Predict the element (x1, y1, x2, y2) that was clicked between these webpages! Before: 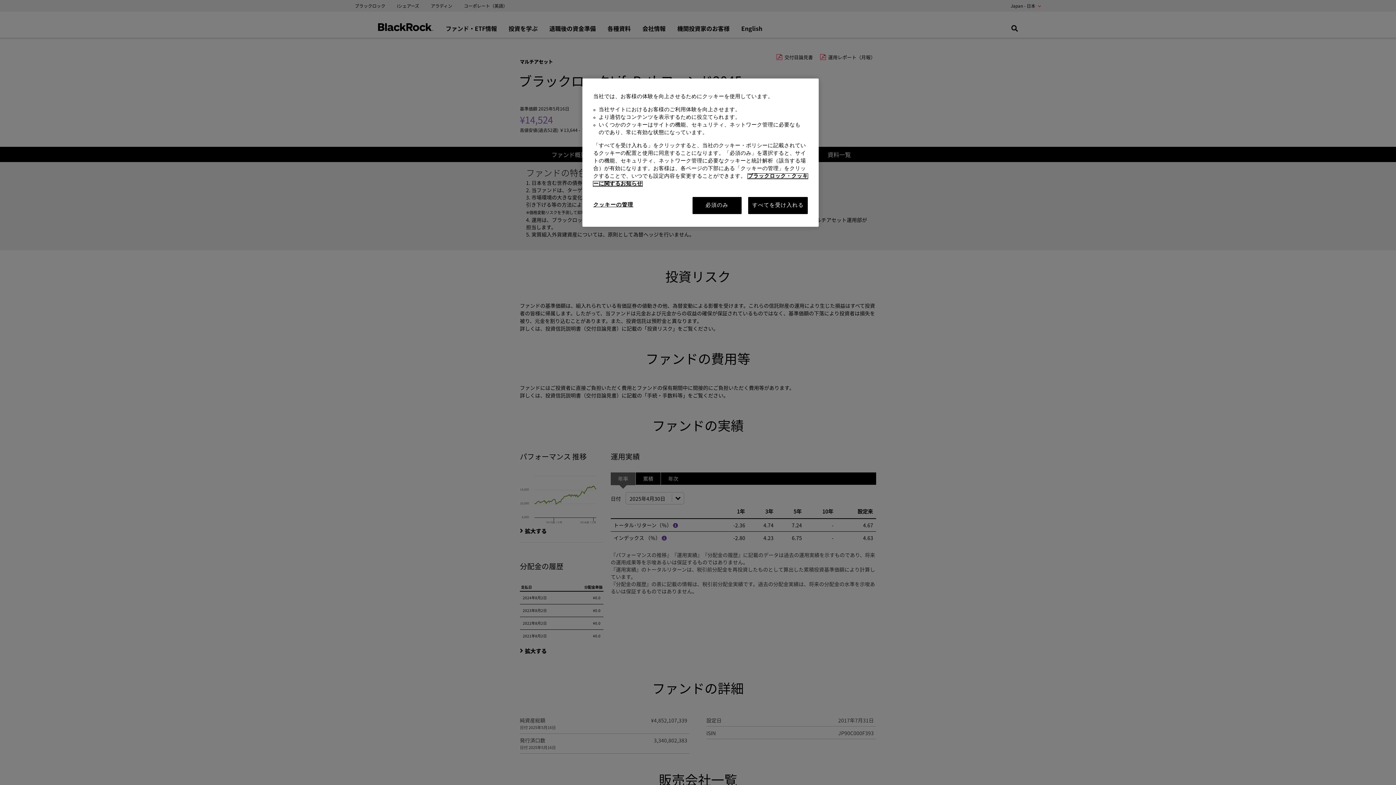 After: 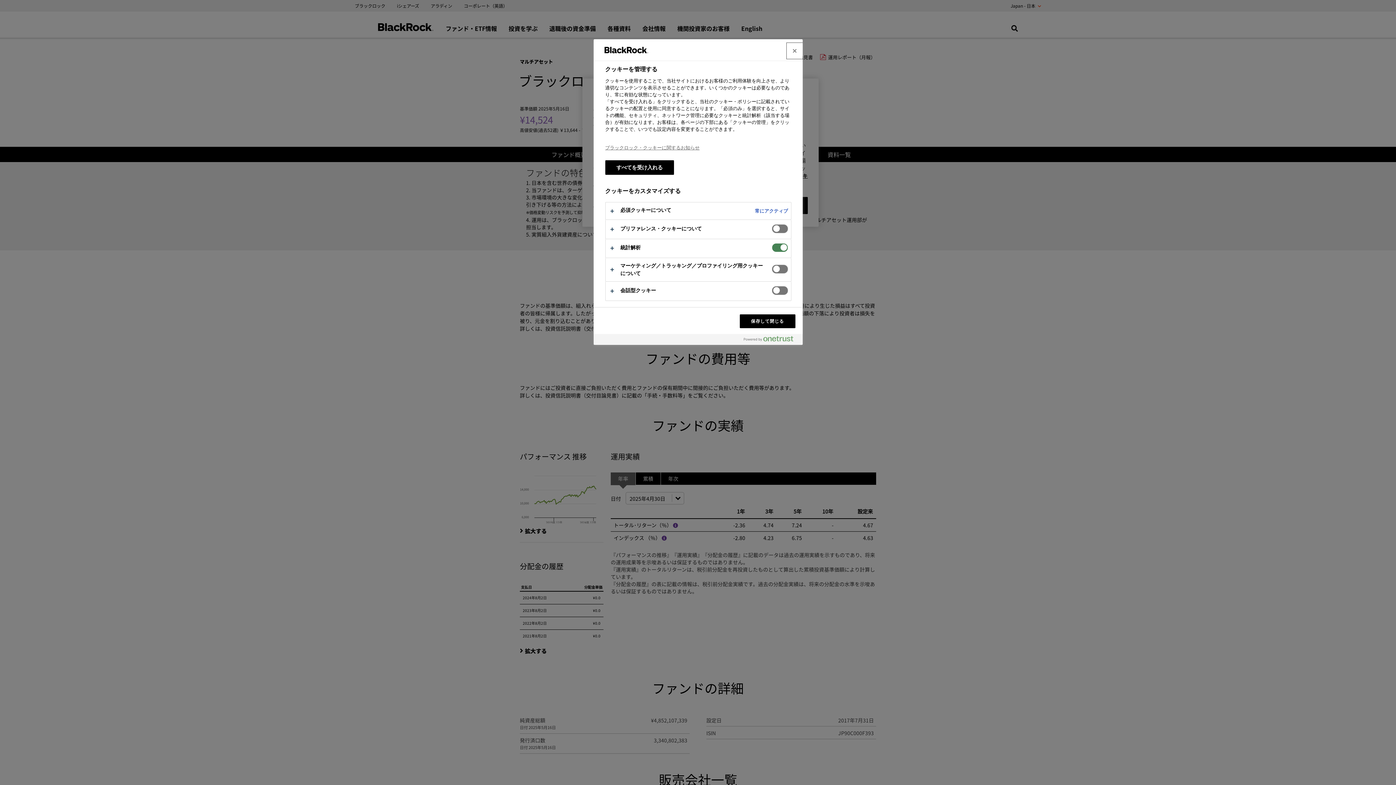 Action: label: クッキーの管理 bbox: (593, 197, 642, 213)